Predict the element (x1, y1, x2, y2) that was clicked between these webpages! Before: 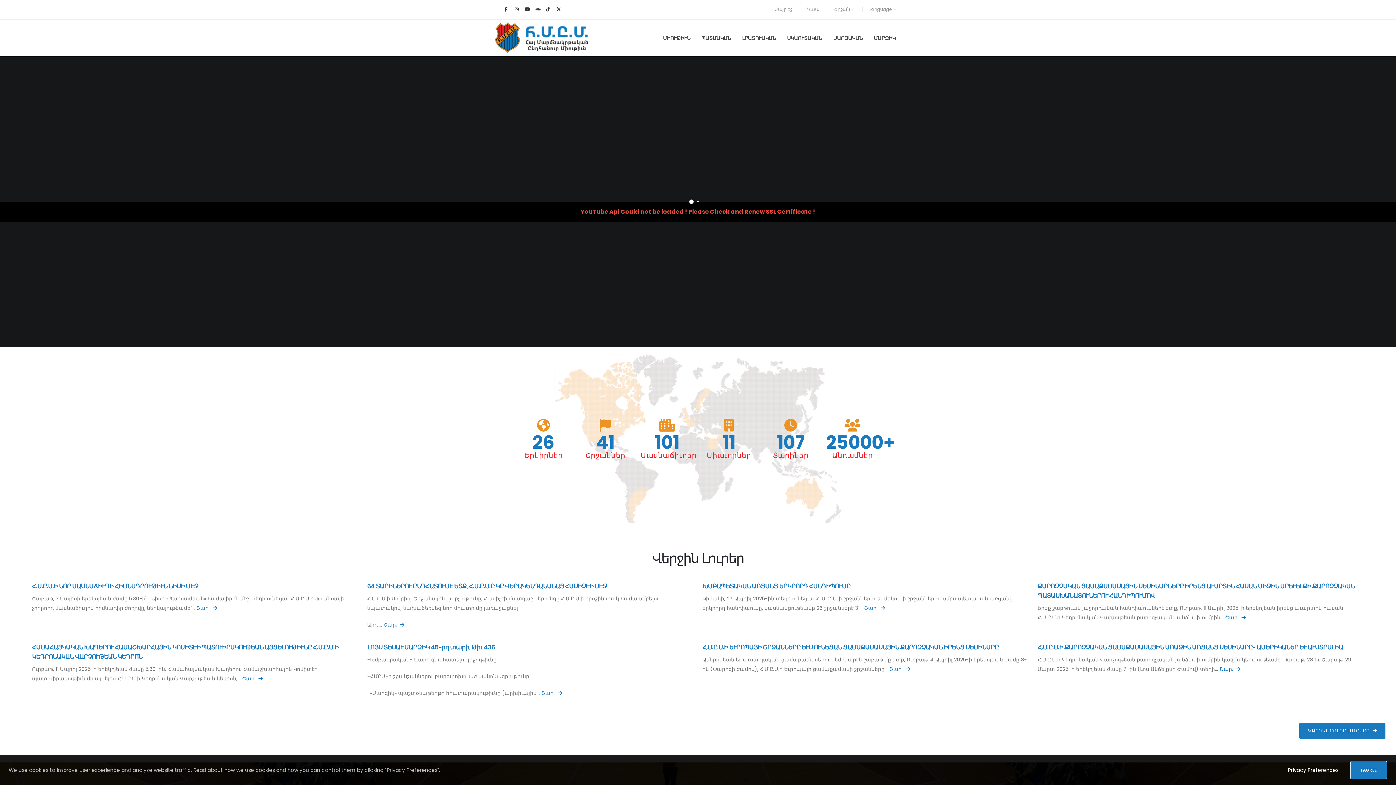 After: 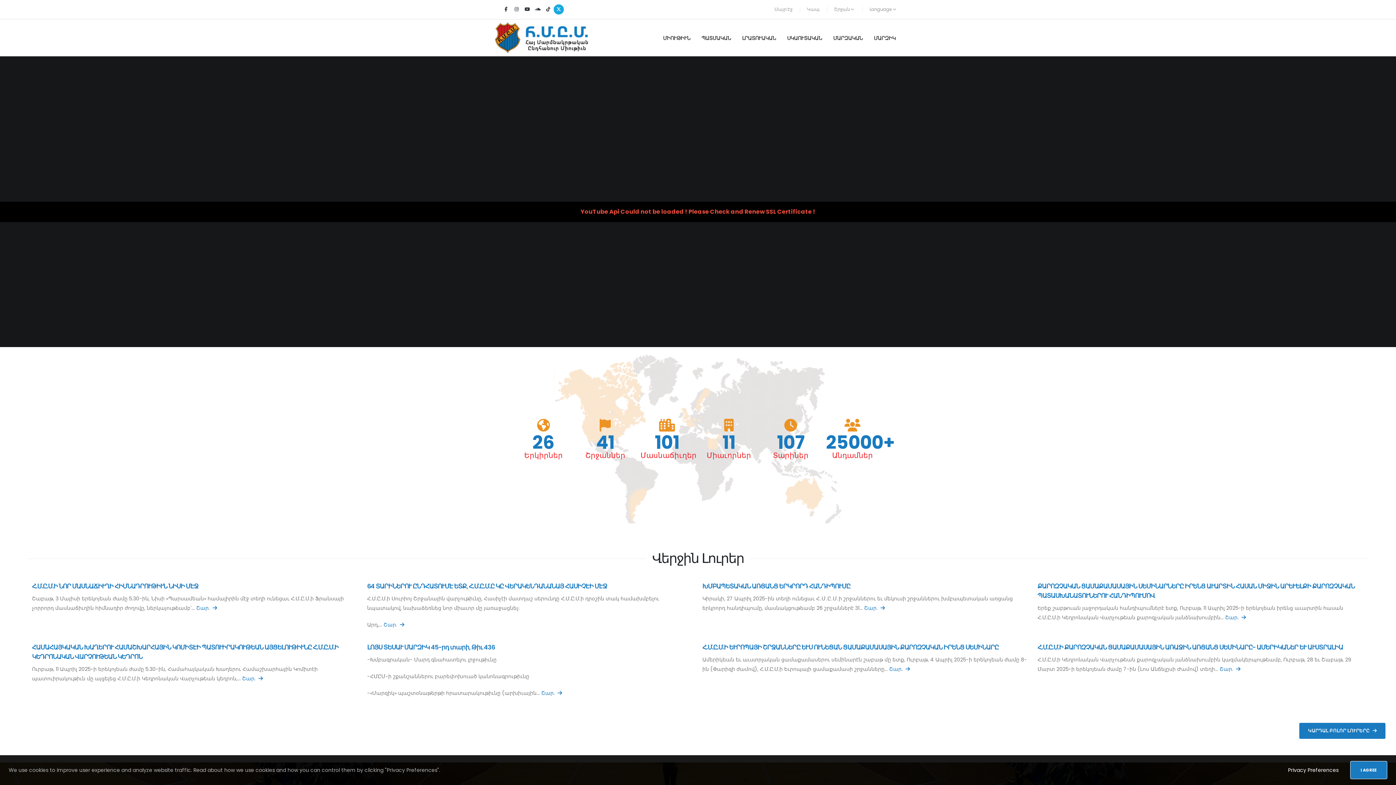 Action: bbox: (553, 4, 564, 14)